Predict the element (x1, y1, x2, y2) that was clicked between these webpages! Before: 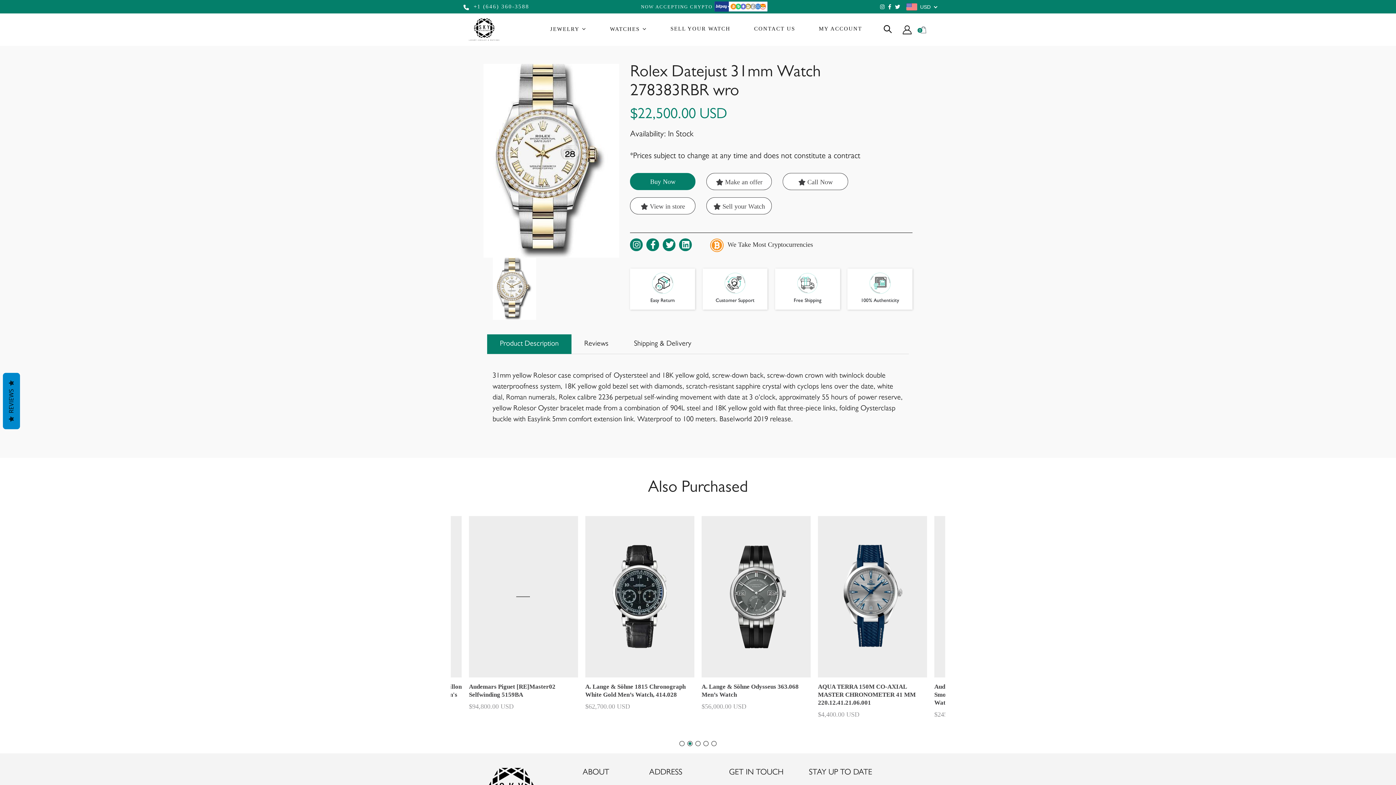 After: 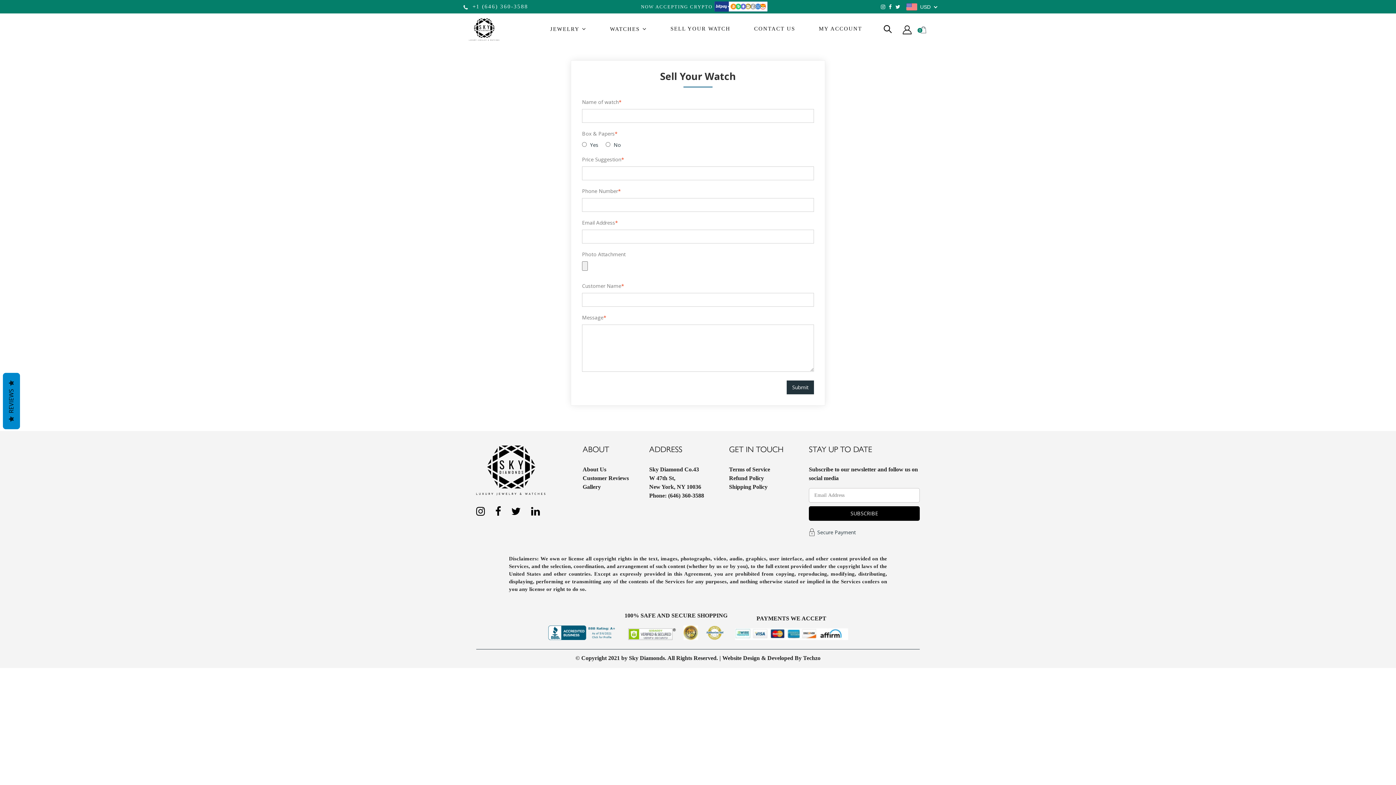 Action: label: SELL YOUR WATCH bbox: (657, 14, 741, 44)